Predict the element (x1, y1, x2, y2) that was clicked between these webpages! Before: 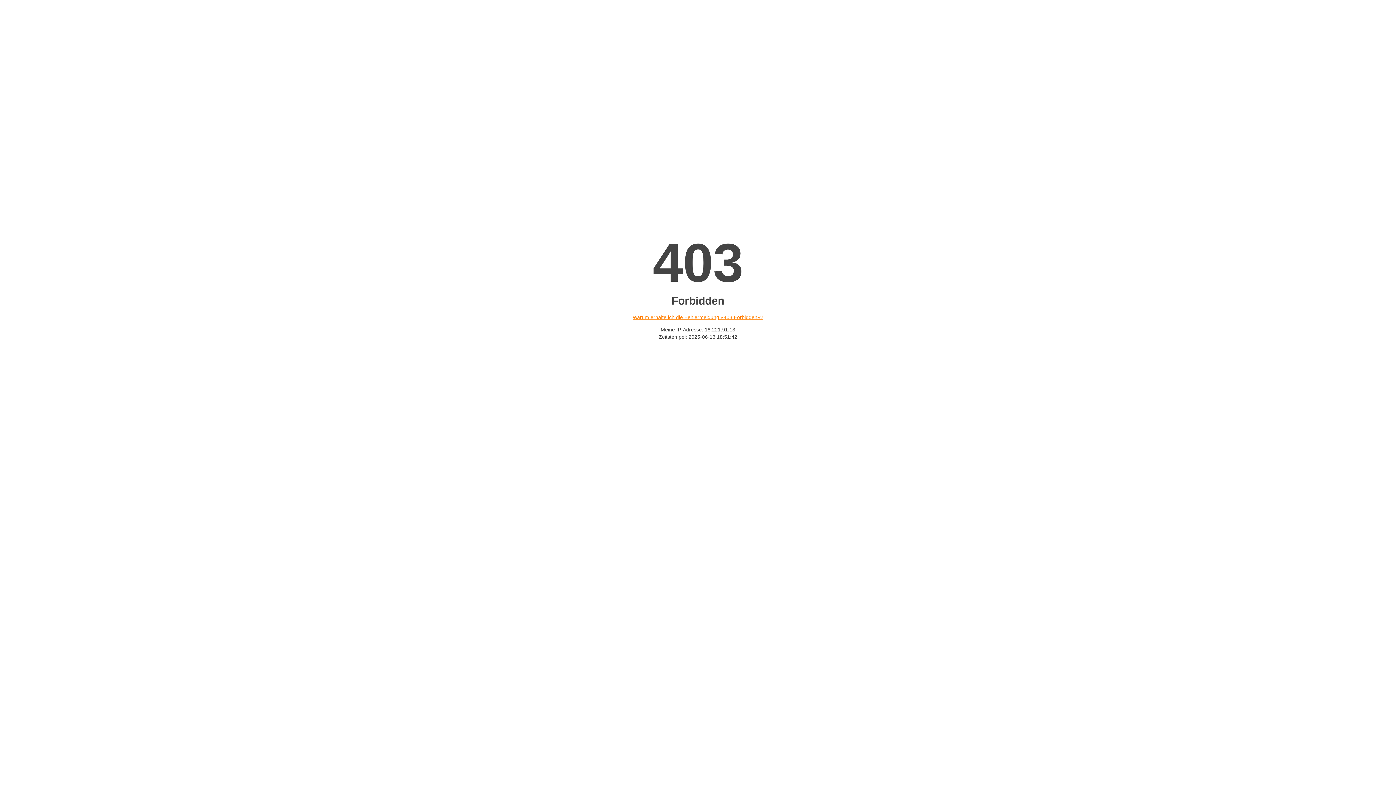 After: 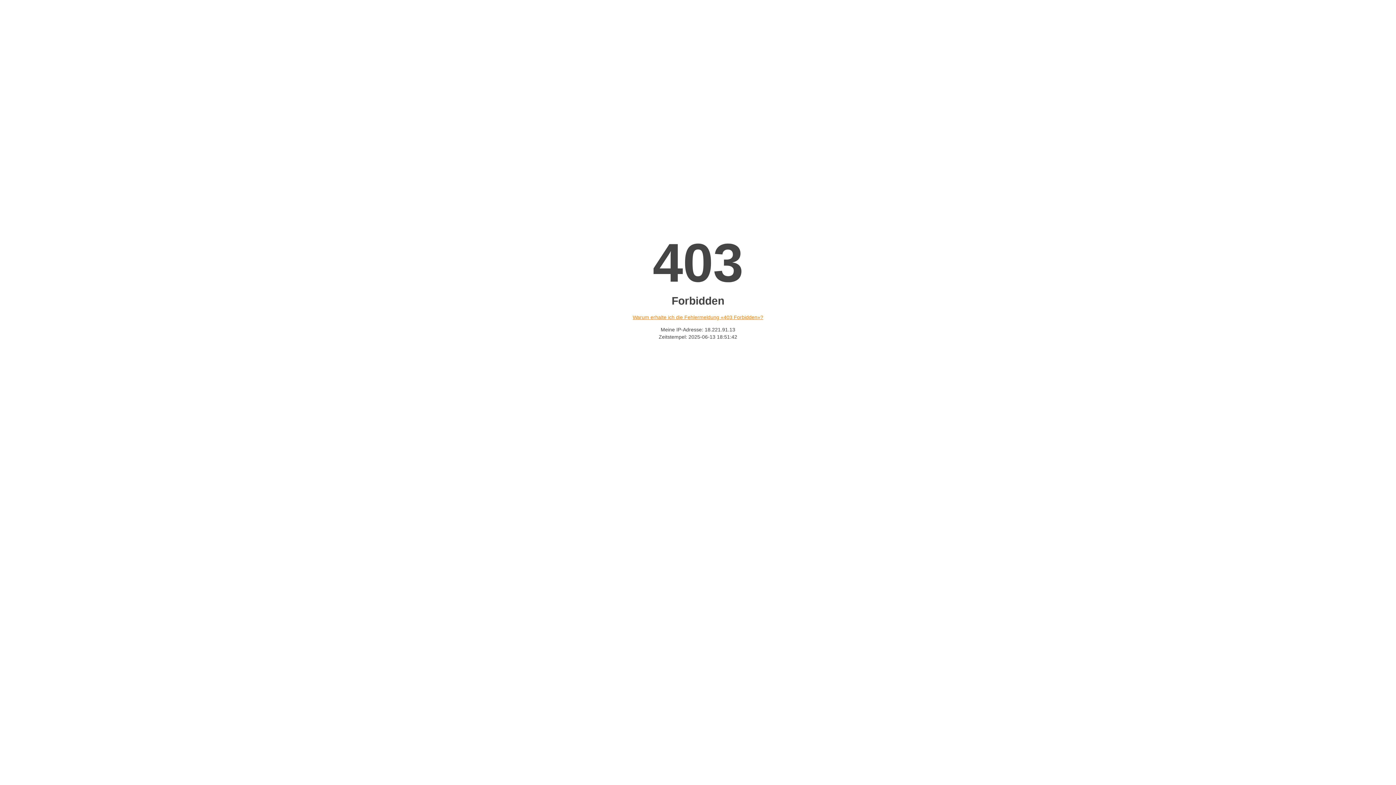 Action: bbox: (632, 314, 763, 320) label: Warum erhalte ich die Fehlermeldung «403 Forbidden»?